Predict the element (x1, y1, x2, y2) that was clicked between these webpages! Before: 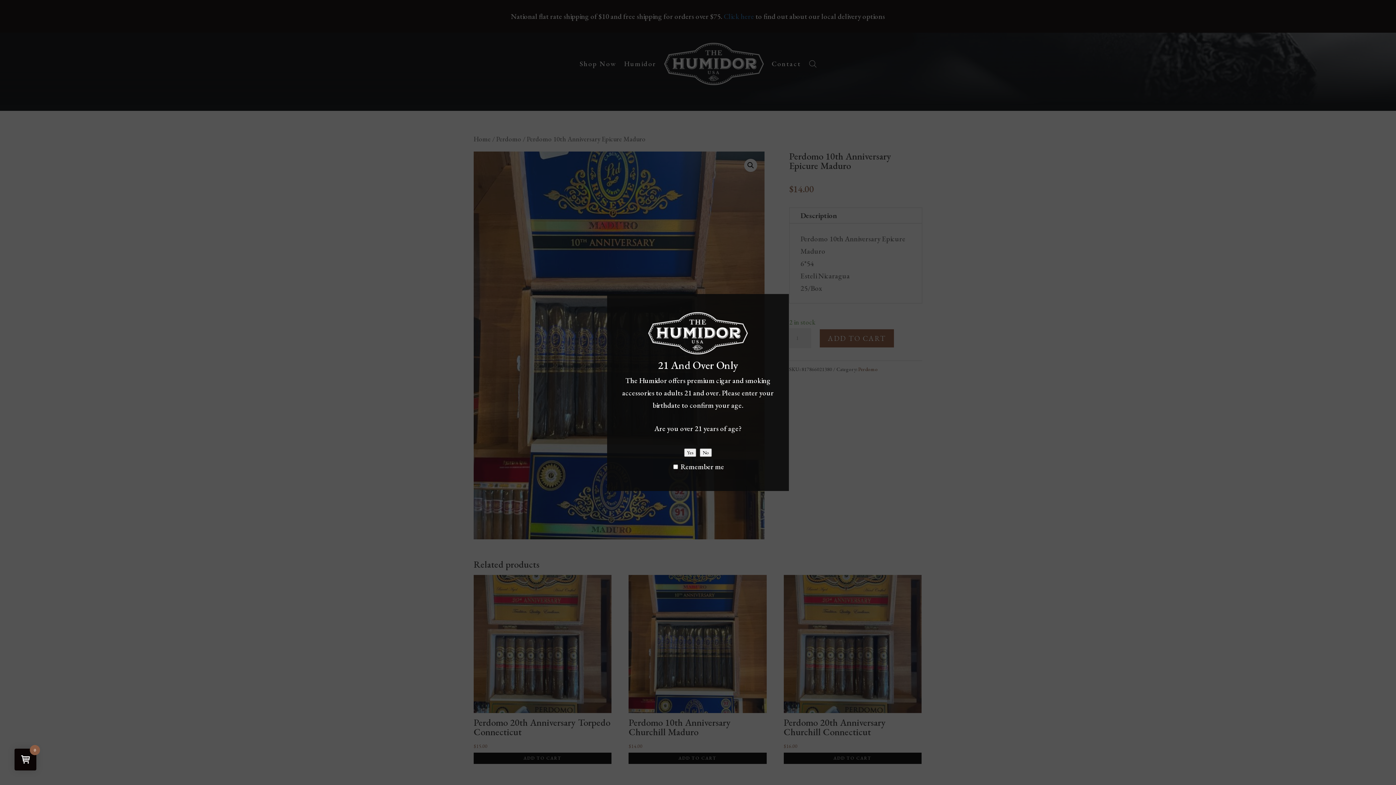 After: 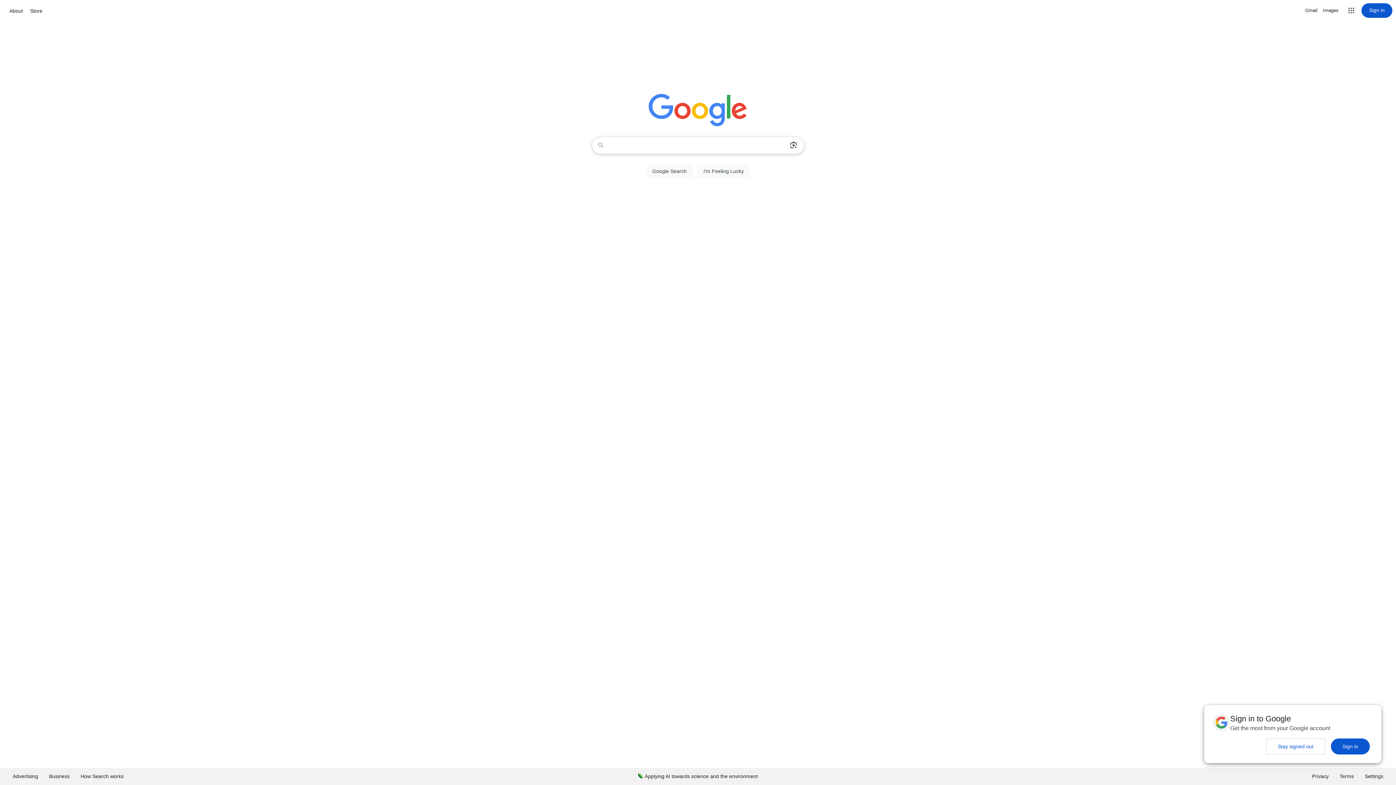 Action: bbox: (700, 448, 712, 457) label: No